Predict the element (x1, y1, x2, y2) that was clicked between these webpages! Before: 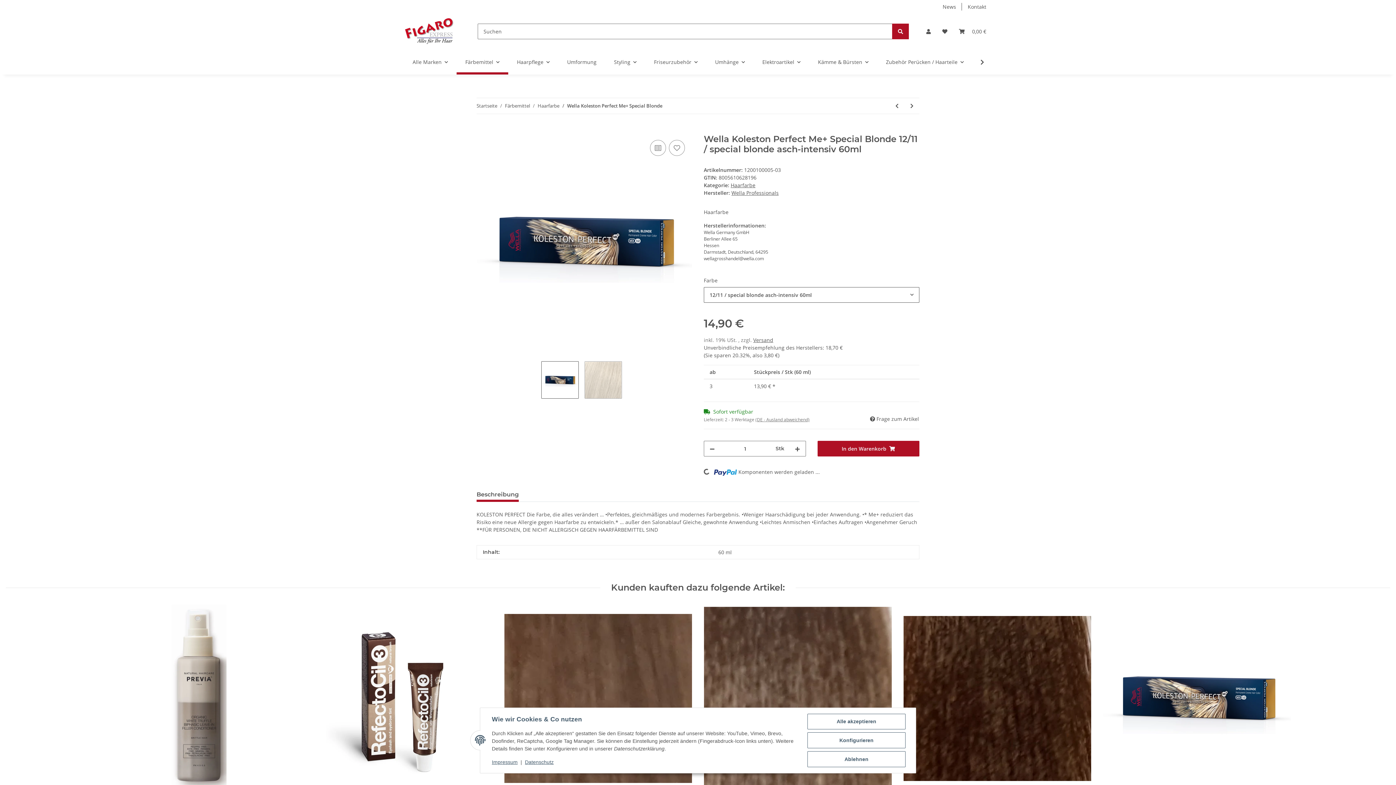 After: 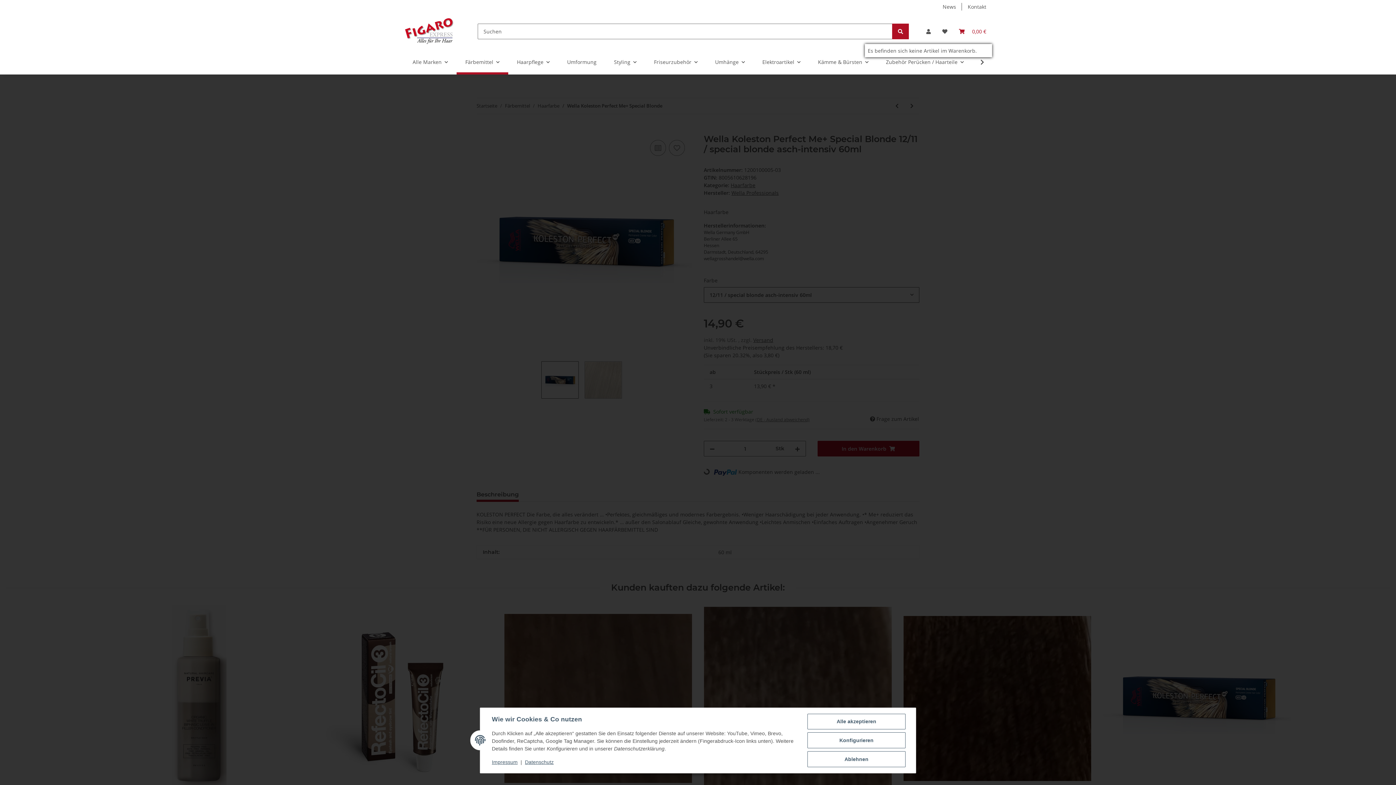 Action: label: Warenkorb bbox: (953, 18, 992, 44)